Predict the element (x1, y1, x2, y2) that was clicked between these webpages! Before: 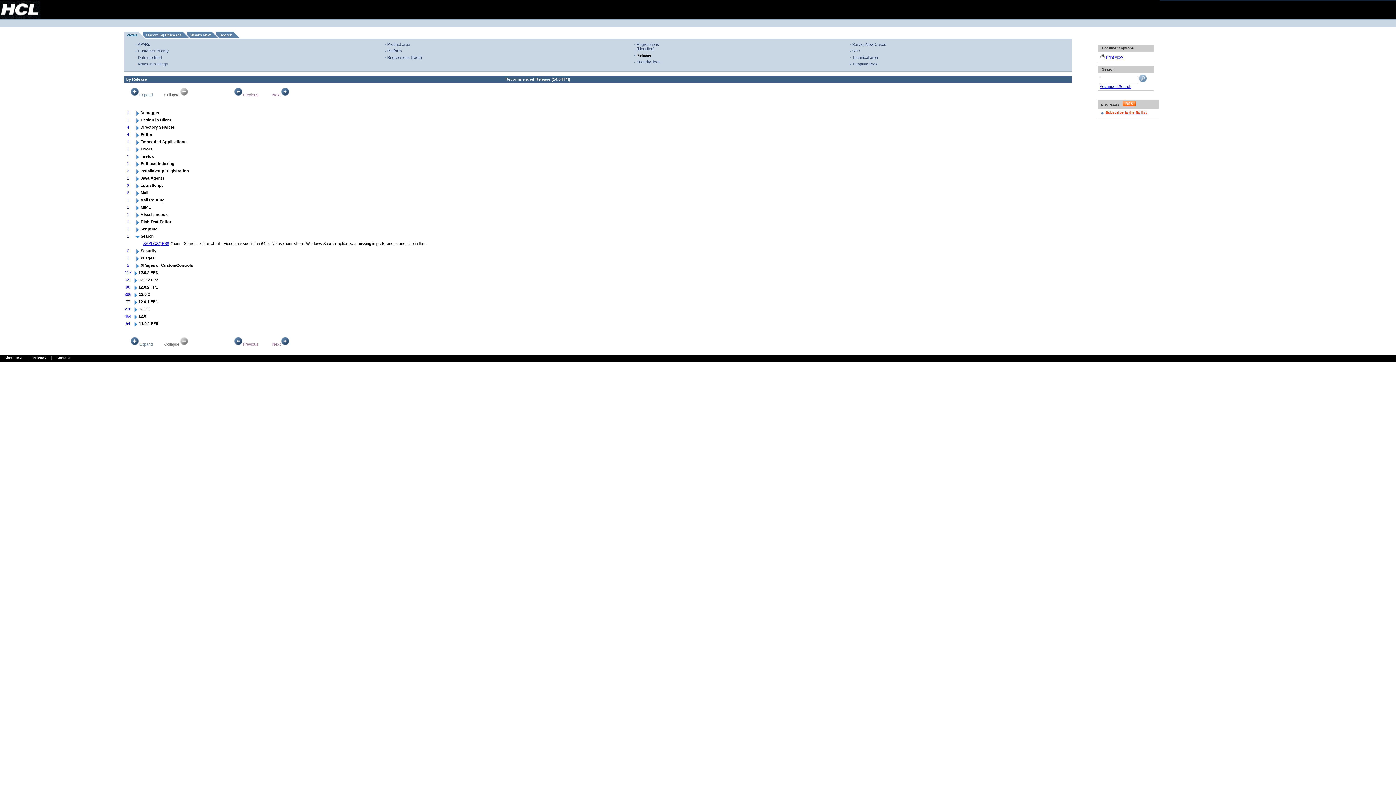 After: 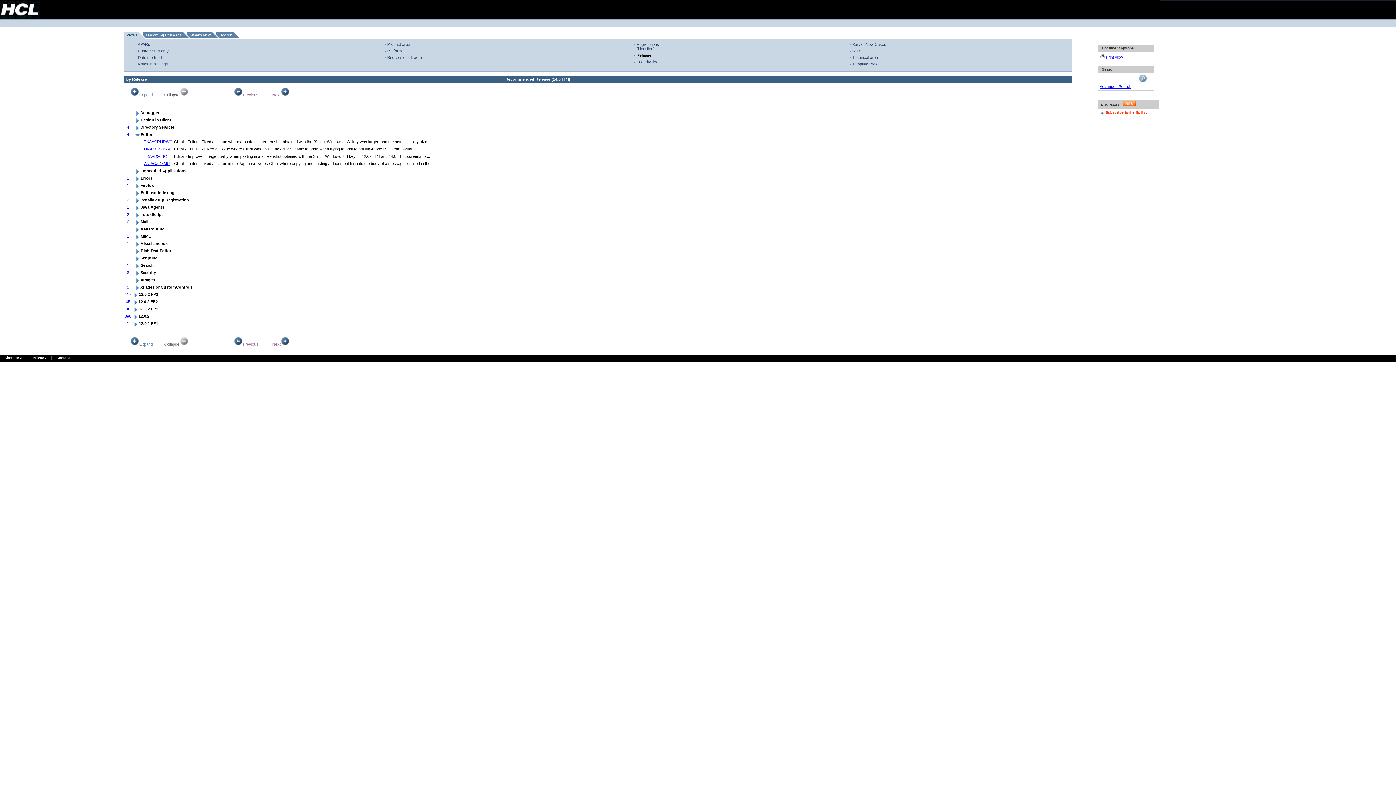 Action: bbox: (134, 134, 140, 138)